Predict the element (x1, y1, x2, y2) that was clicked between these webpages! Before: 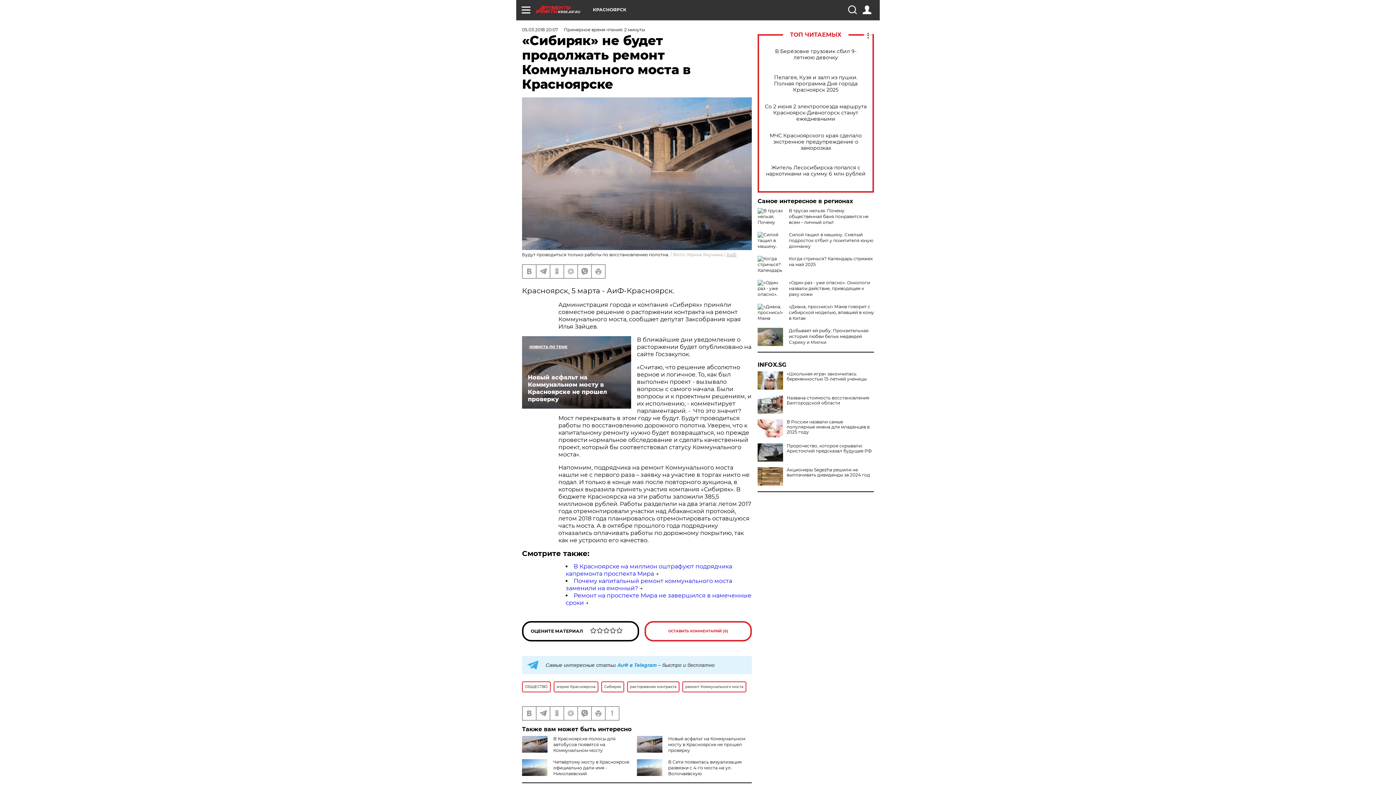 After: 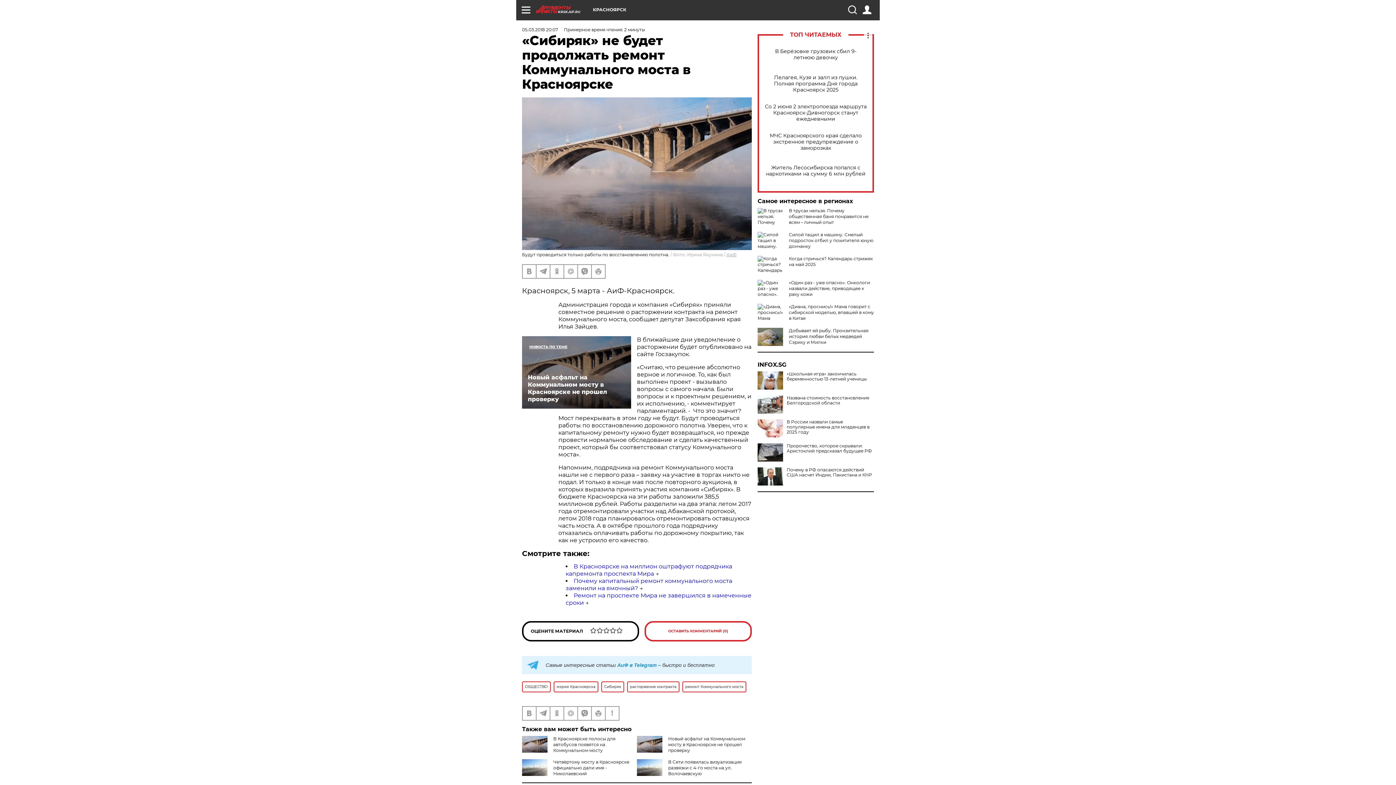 Action: bbox: (757, 467, 783, 485)